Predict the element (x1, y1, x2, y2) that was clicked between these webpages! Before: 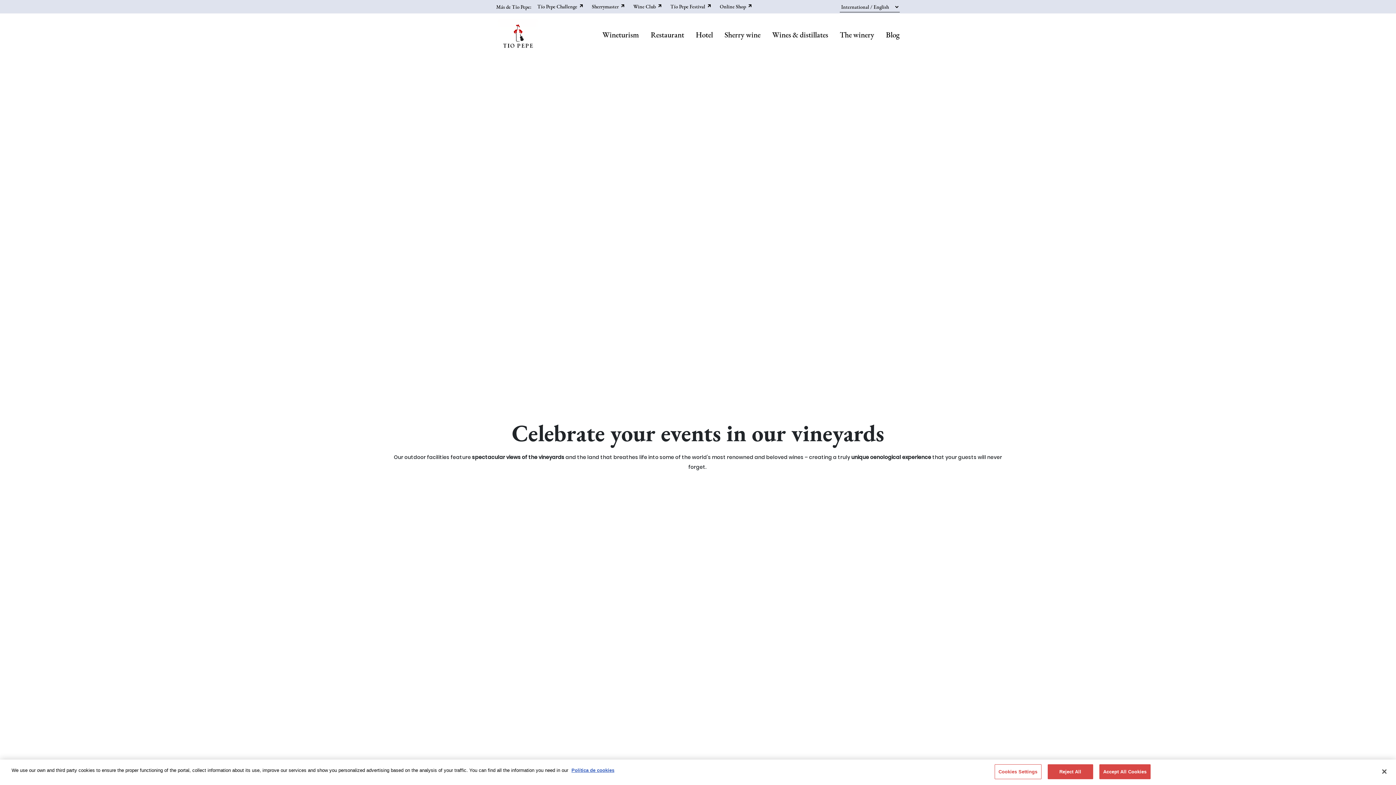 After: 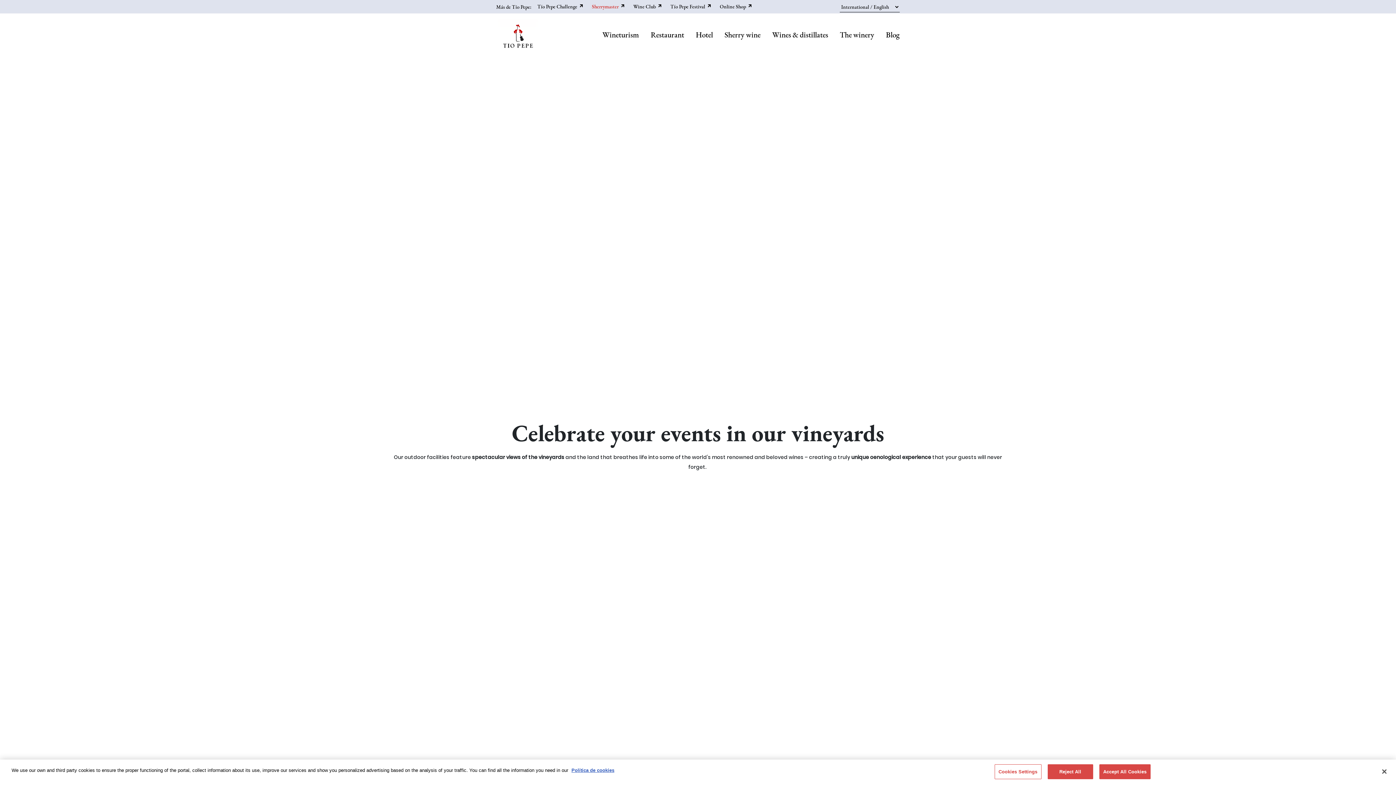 Action: label: Sherrymaster bbox: (586, 0, 624, 13)